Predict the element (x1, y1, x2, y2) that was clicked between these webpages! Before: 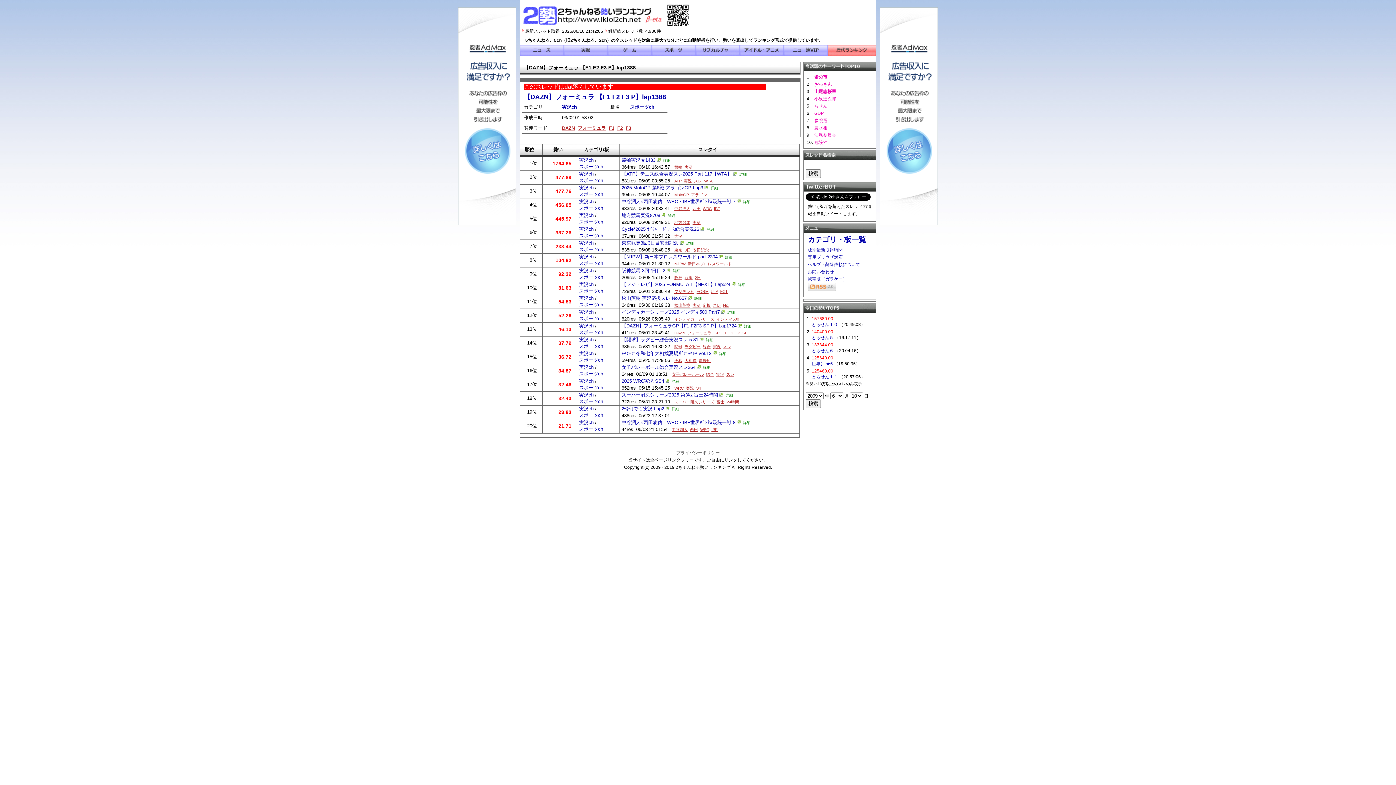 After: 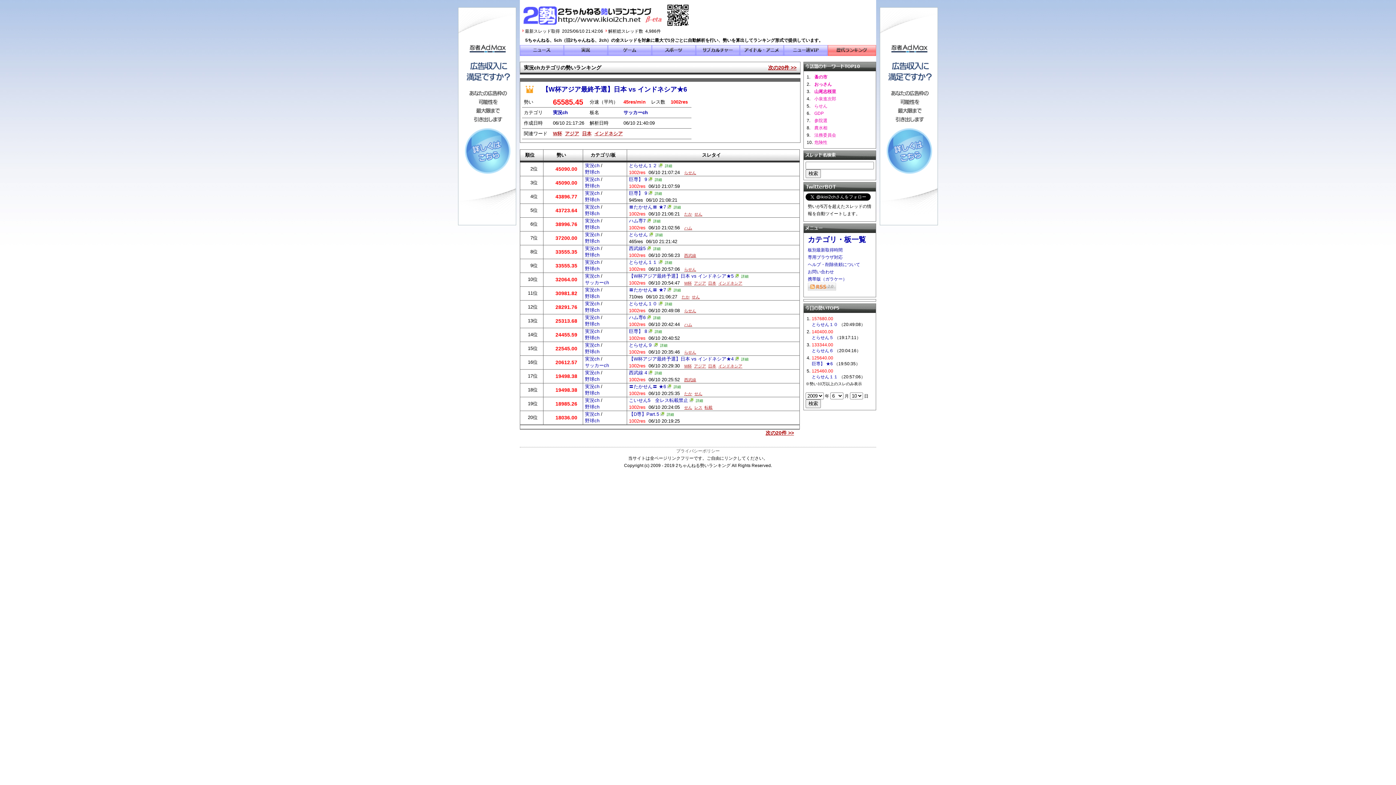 Action: bbox: (579, 406, 595, 411) label: 実況ch 